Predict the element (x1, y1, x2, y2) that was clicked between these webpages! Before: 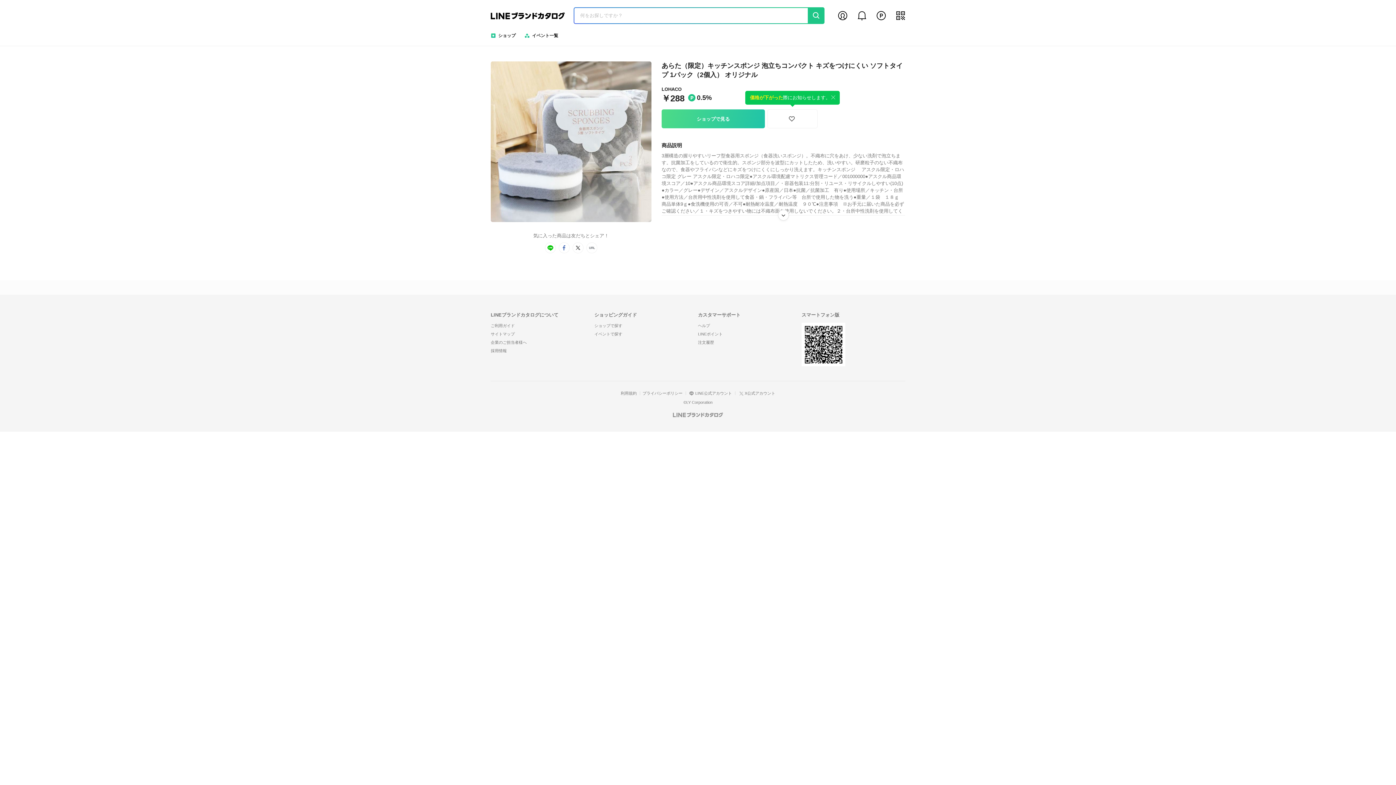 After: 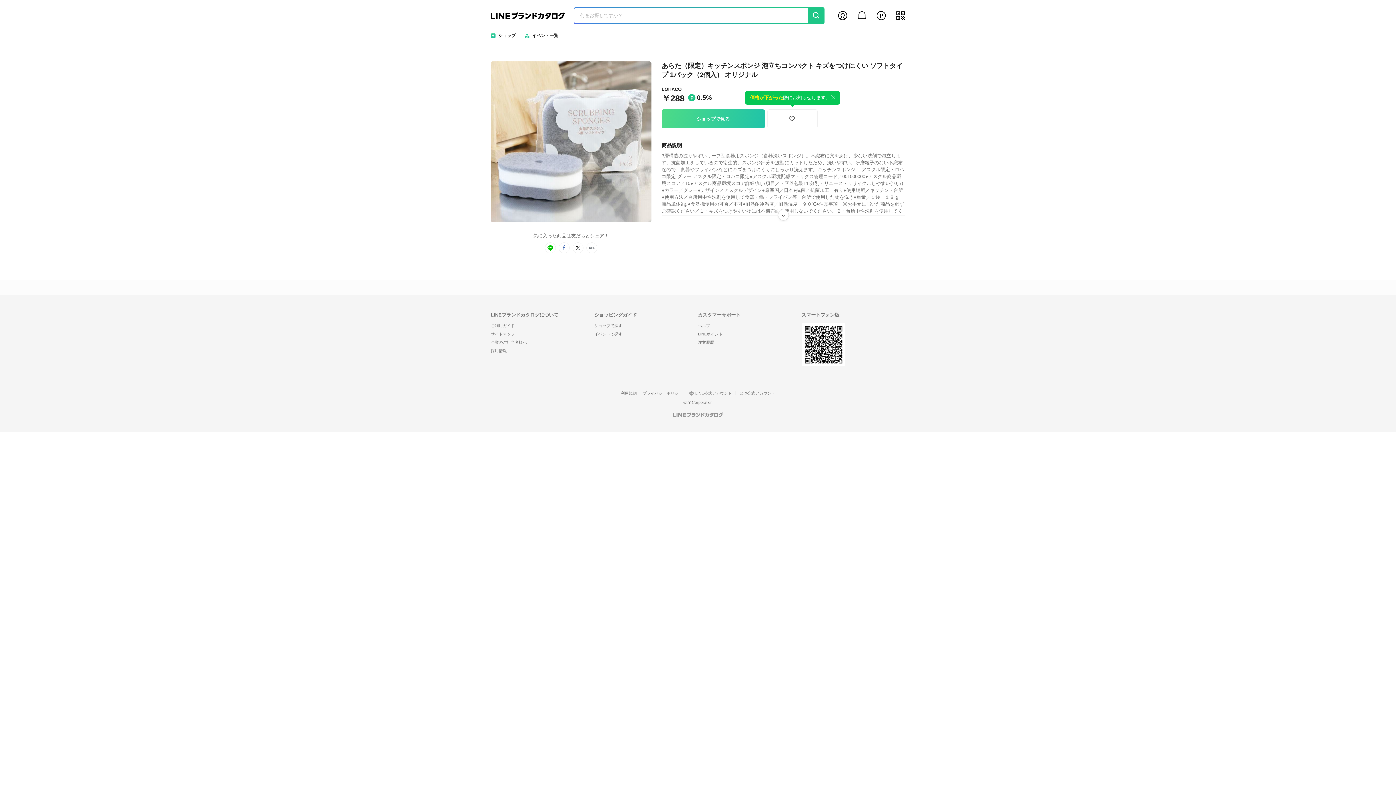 Action: bbox: (558, 242, 569, 253) label: facebook